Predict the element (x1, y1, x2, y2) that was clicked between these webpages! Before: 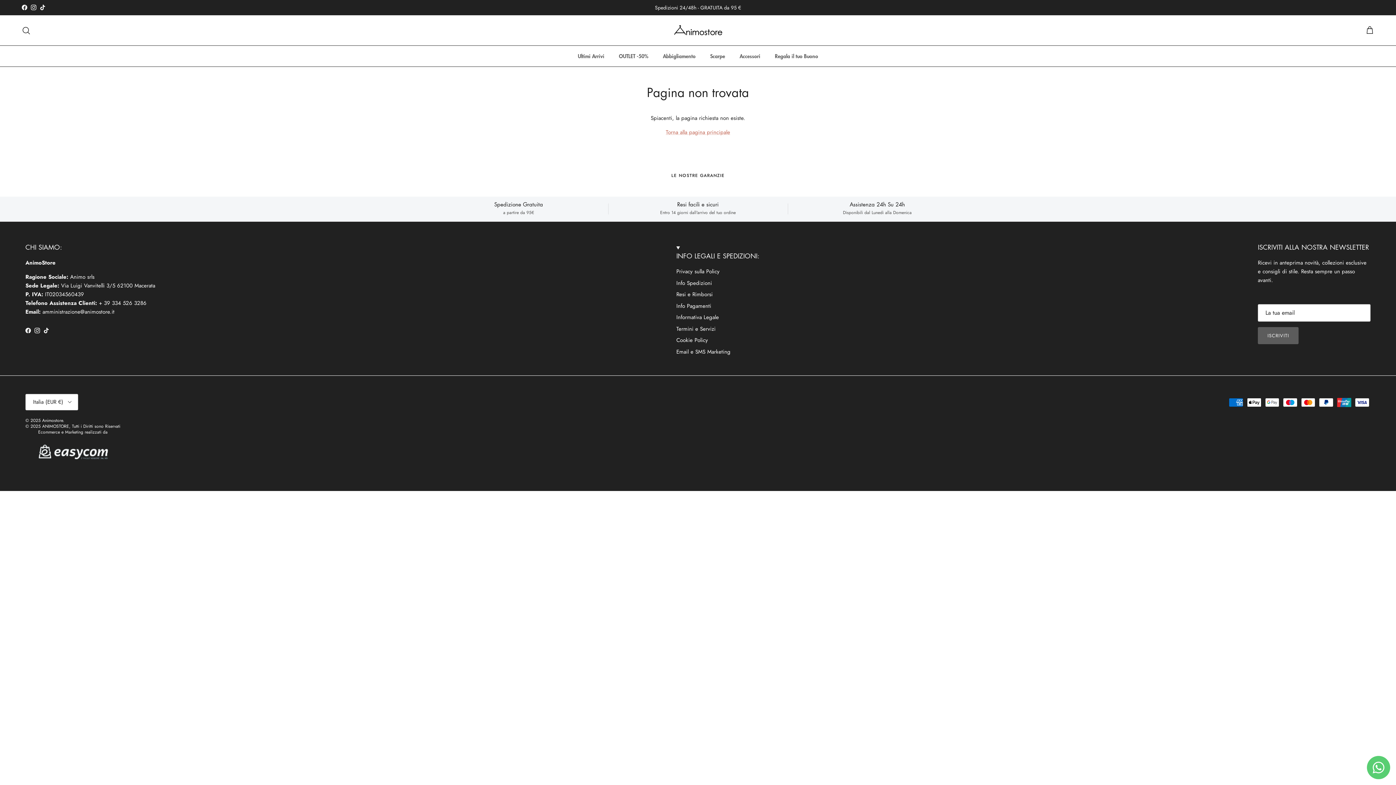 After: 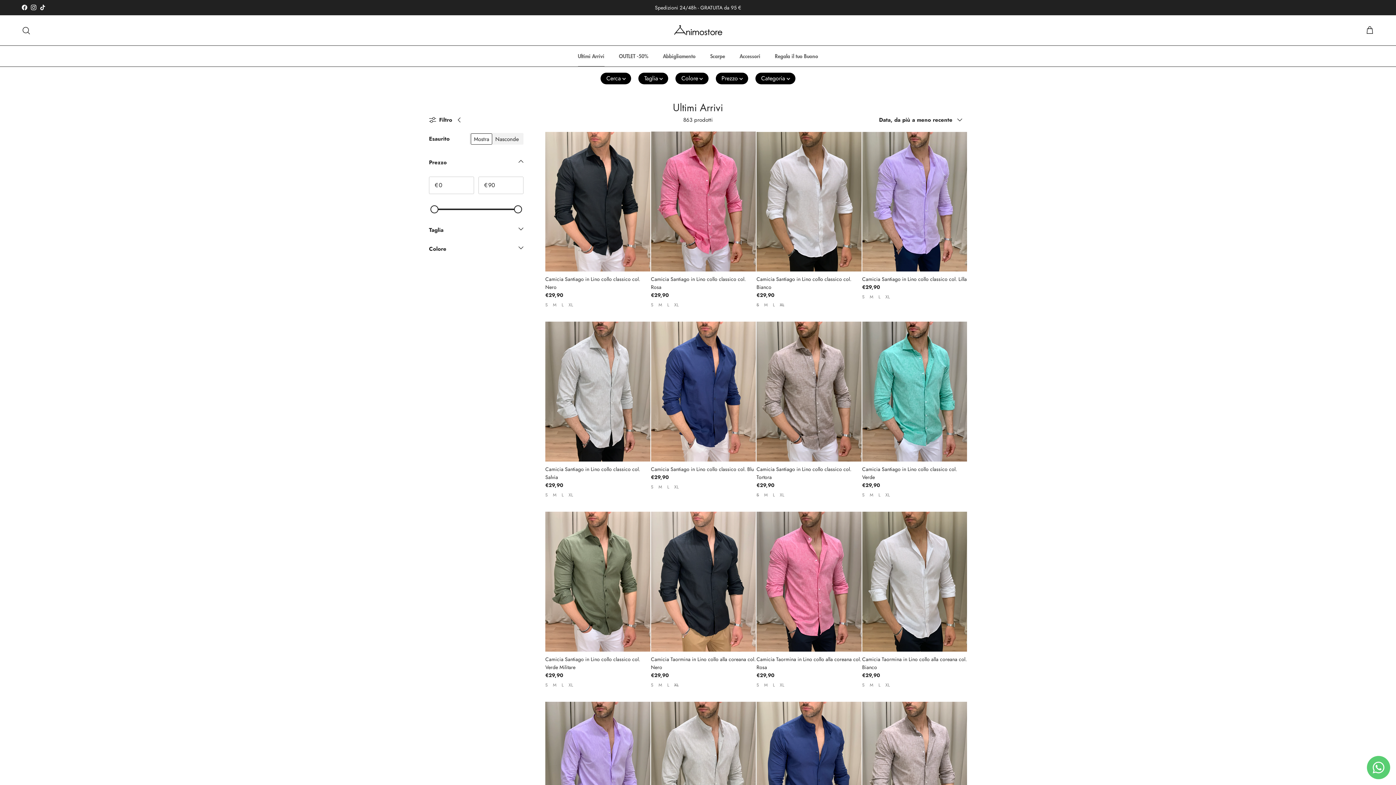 Action: label: Ultimi Arrivi bbox: (571, 45, 611, 66)